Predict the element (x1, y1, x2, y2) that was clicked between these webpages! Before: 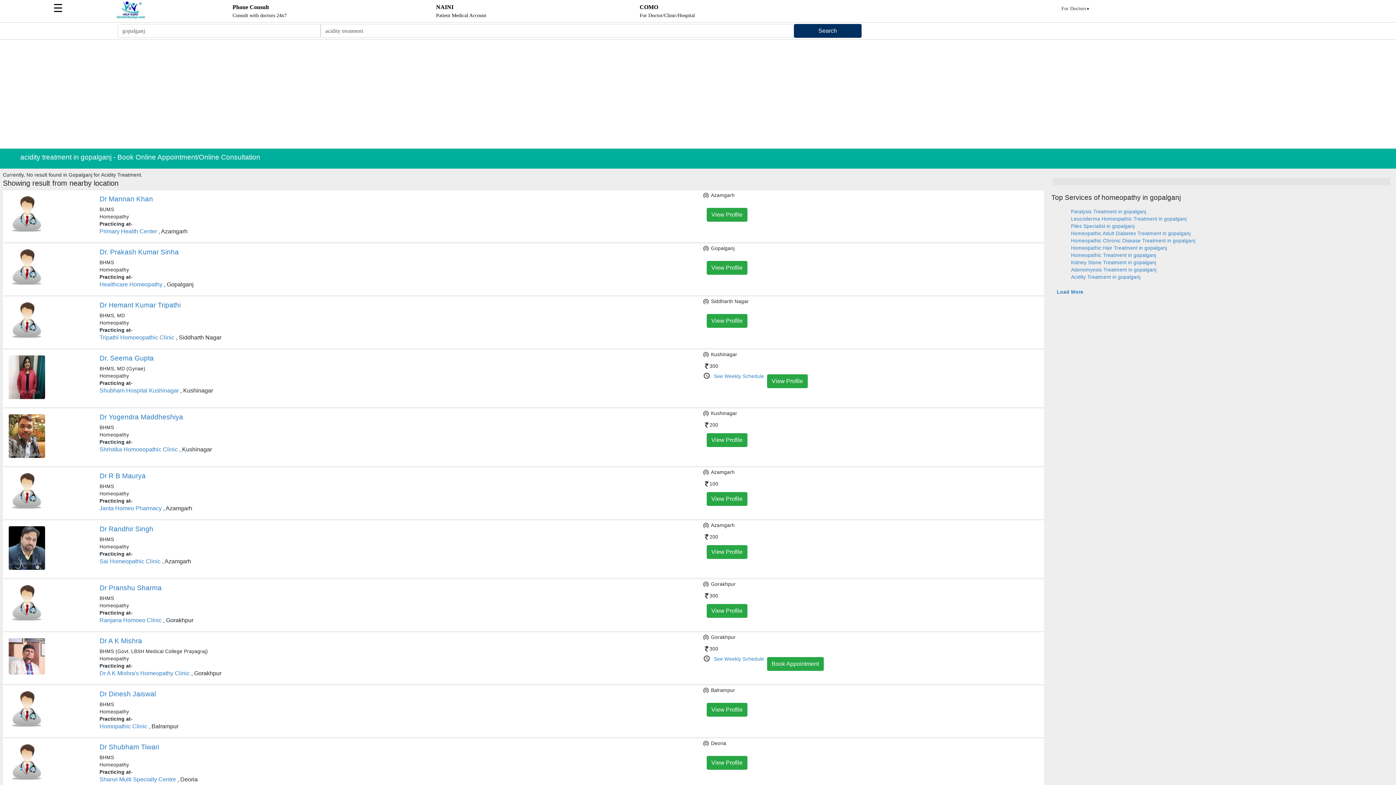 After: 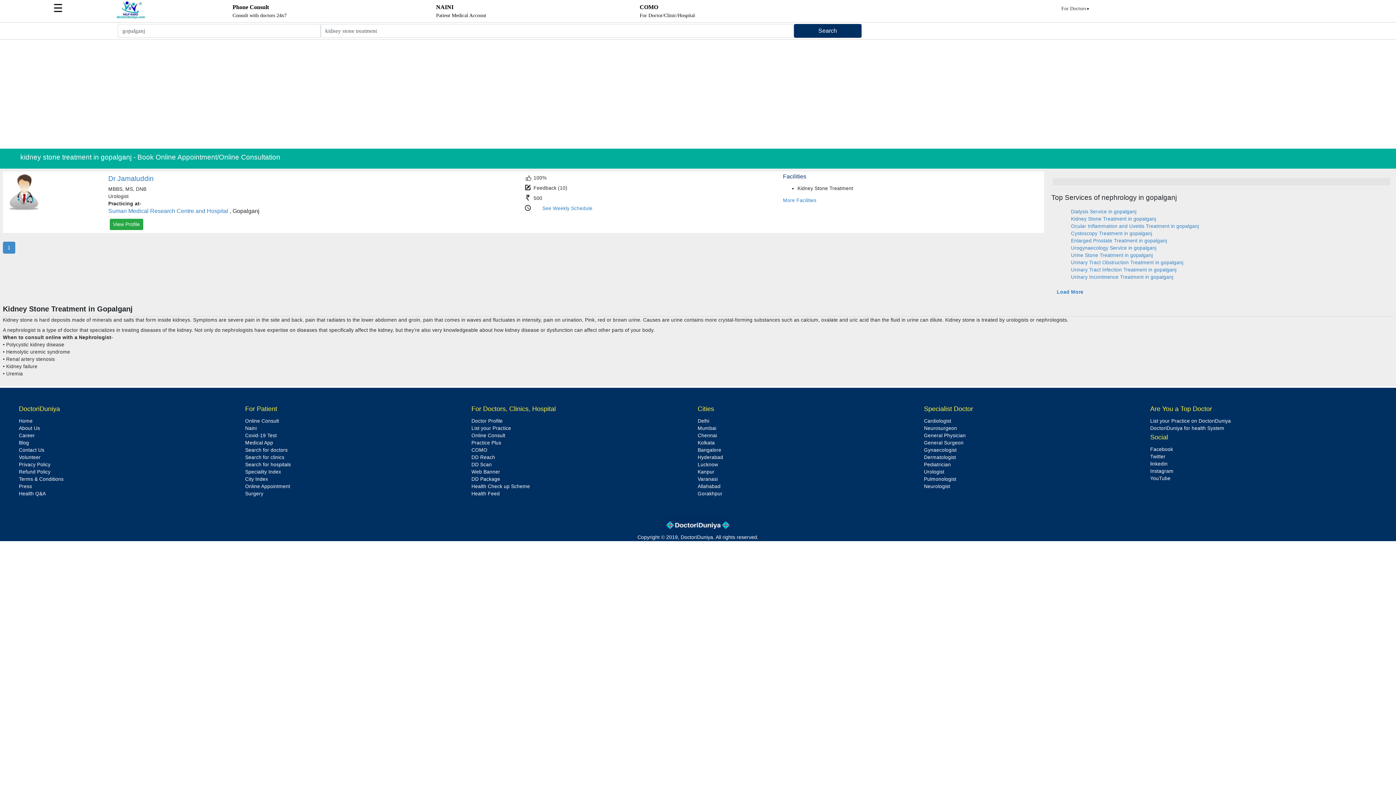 Action: label: Kidney Stone Treatment in gopalganj bbox: (1071, 259, 1156, 265)